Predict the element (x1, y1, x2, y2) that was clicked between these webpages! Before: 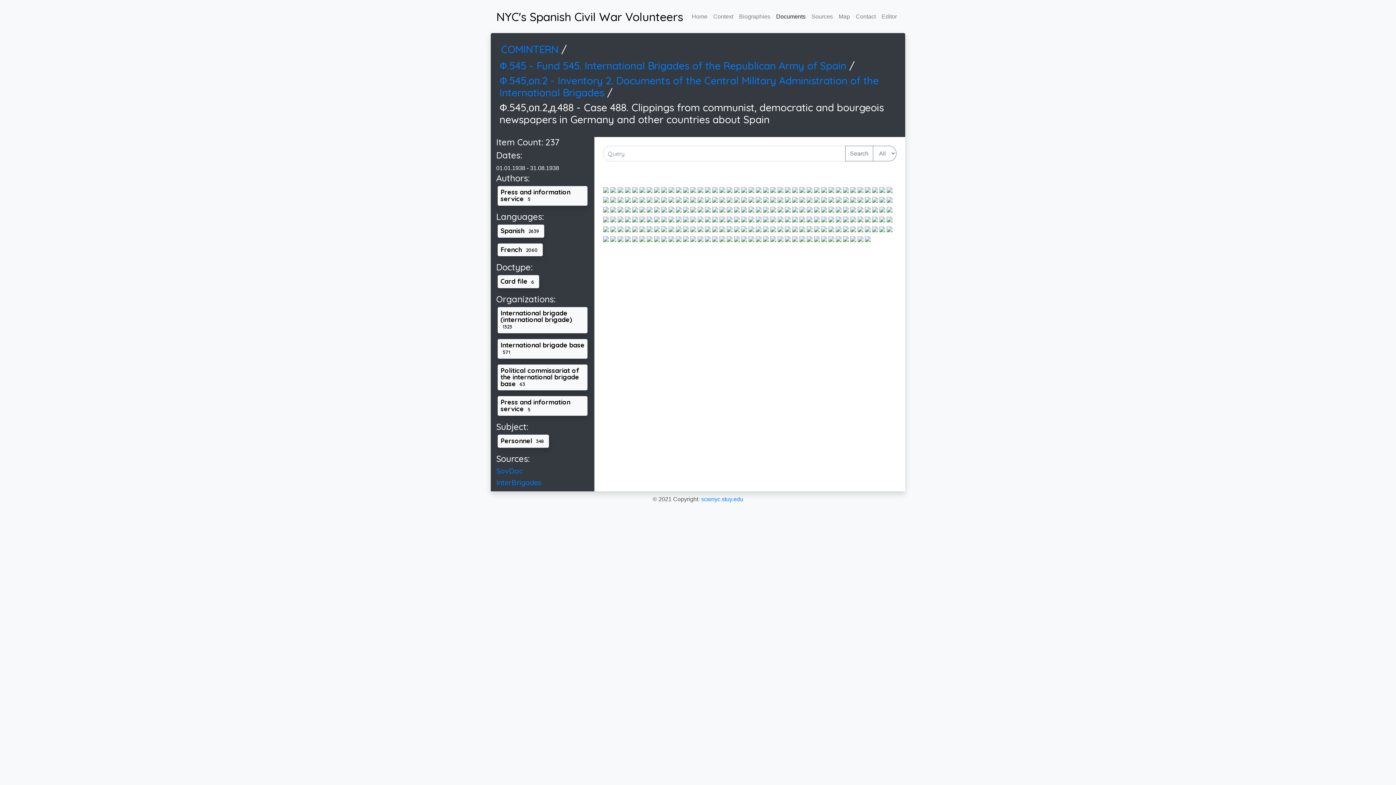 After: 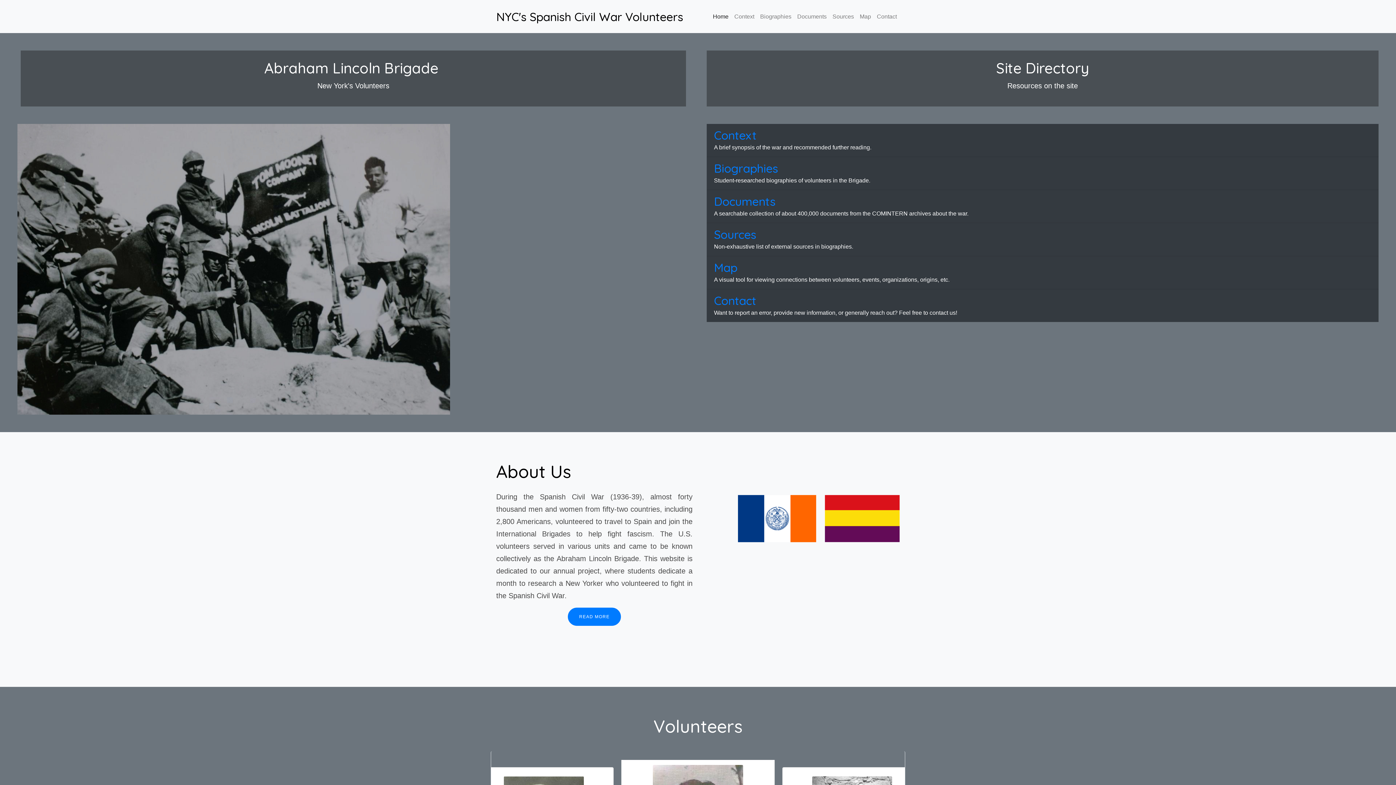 Action: bbox: (496, 9, 683, 23) label: NYC's Spanish Civil War Volunteers